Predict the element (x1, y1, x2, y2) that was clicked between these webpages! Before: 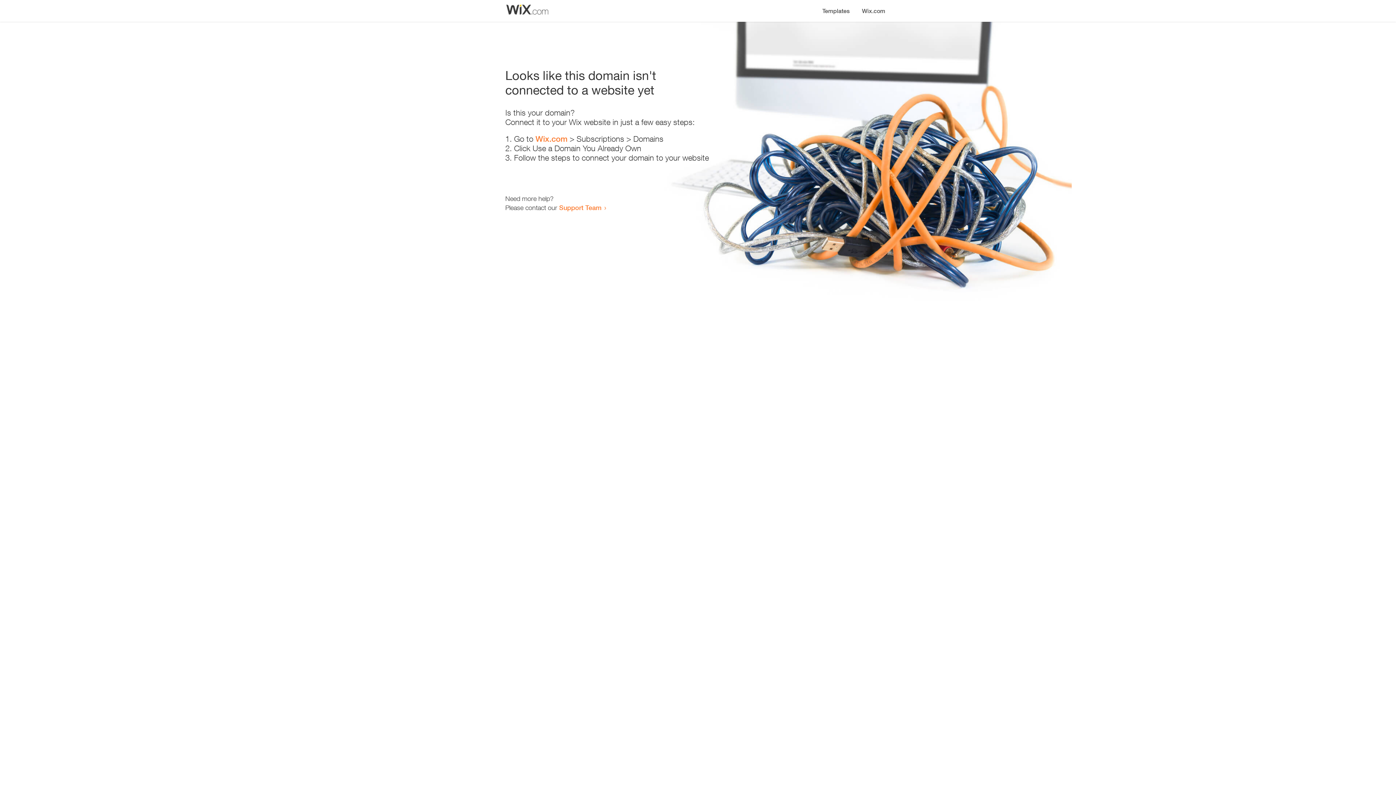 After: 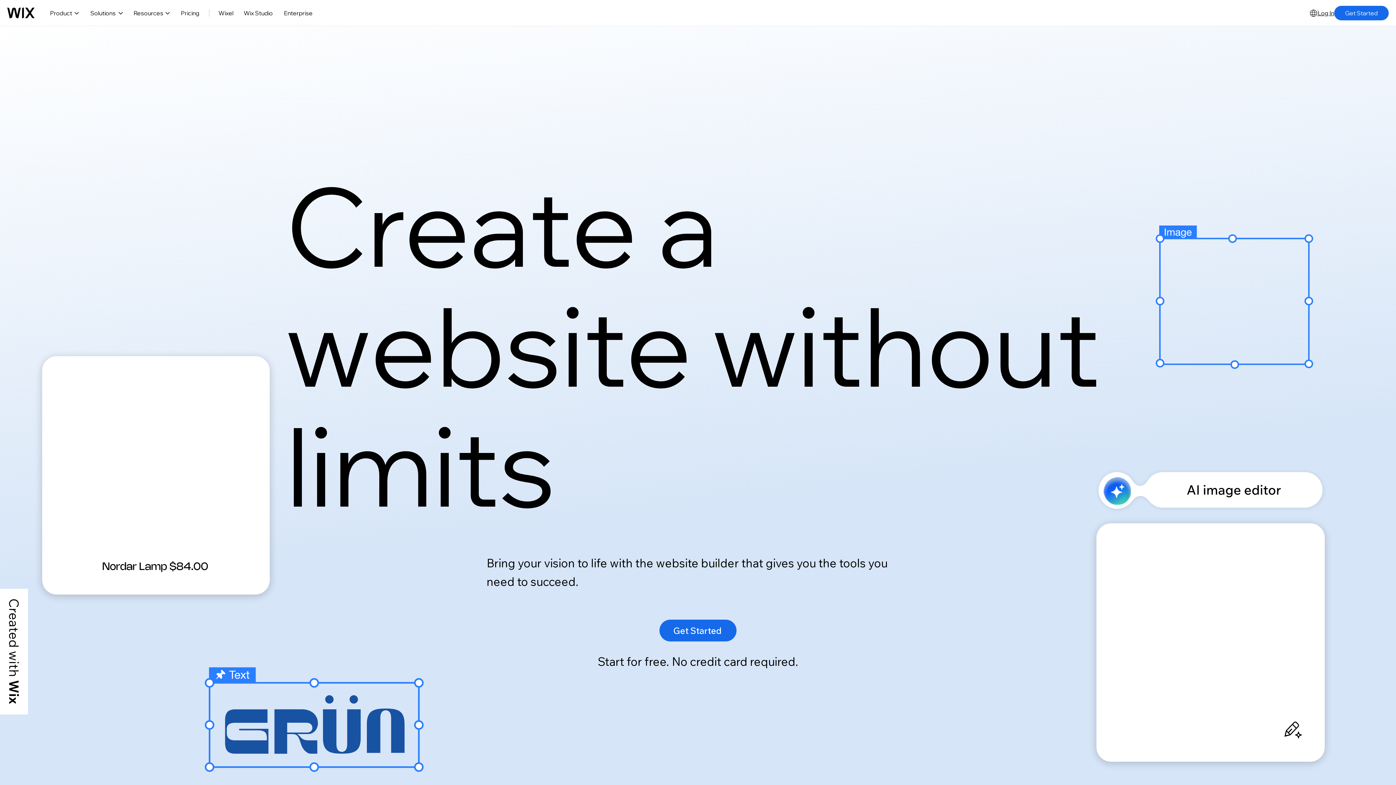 Action: label: Wix.com bbox: (856, 0, 890, 14)